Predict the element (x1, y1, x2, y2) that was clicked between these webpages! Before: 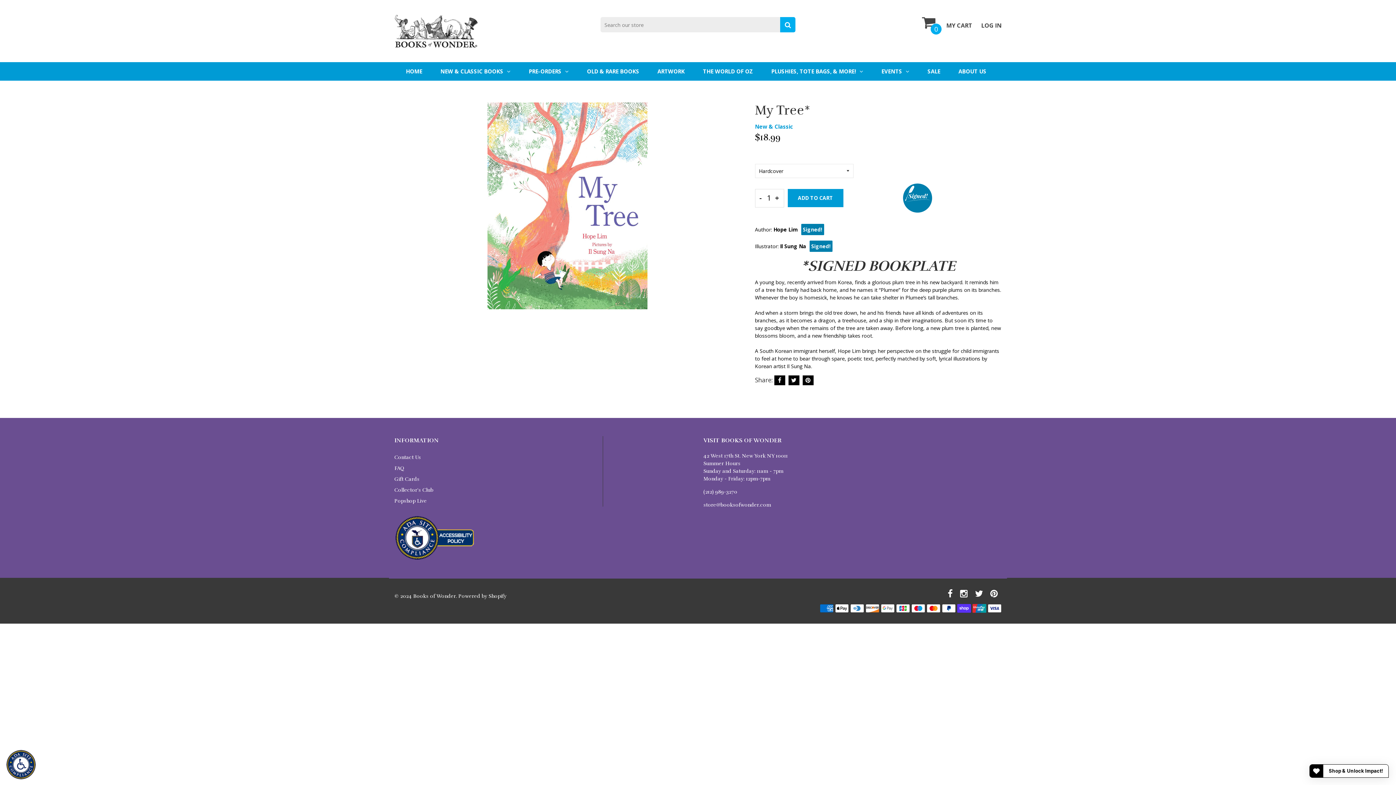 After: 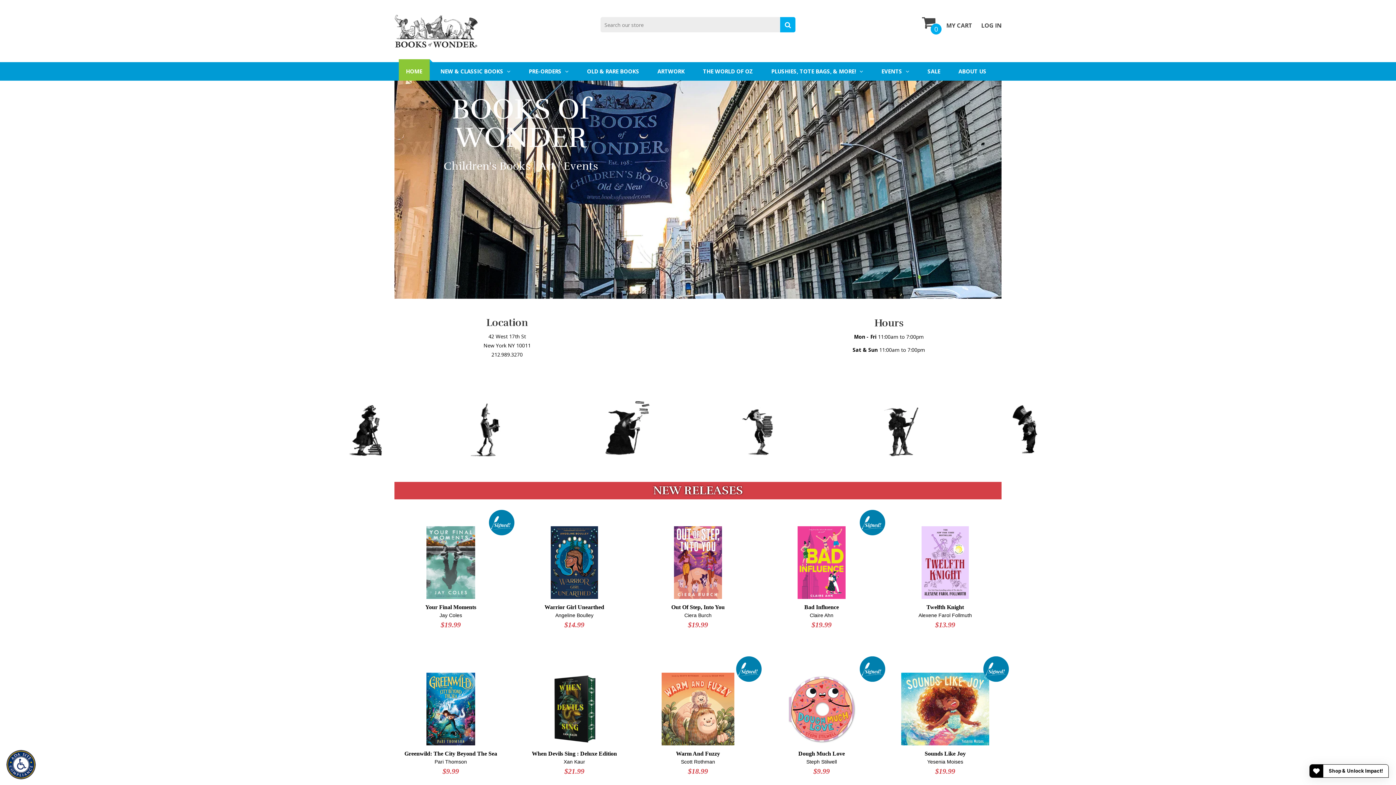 Action: bbox: (394, 26, 478, 33)